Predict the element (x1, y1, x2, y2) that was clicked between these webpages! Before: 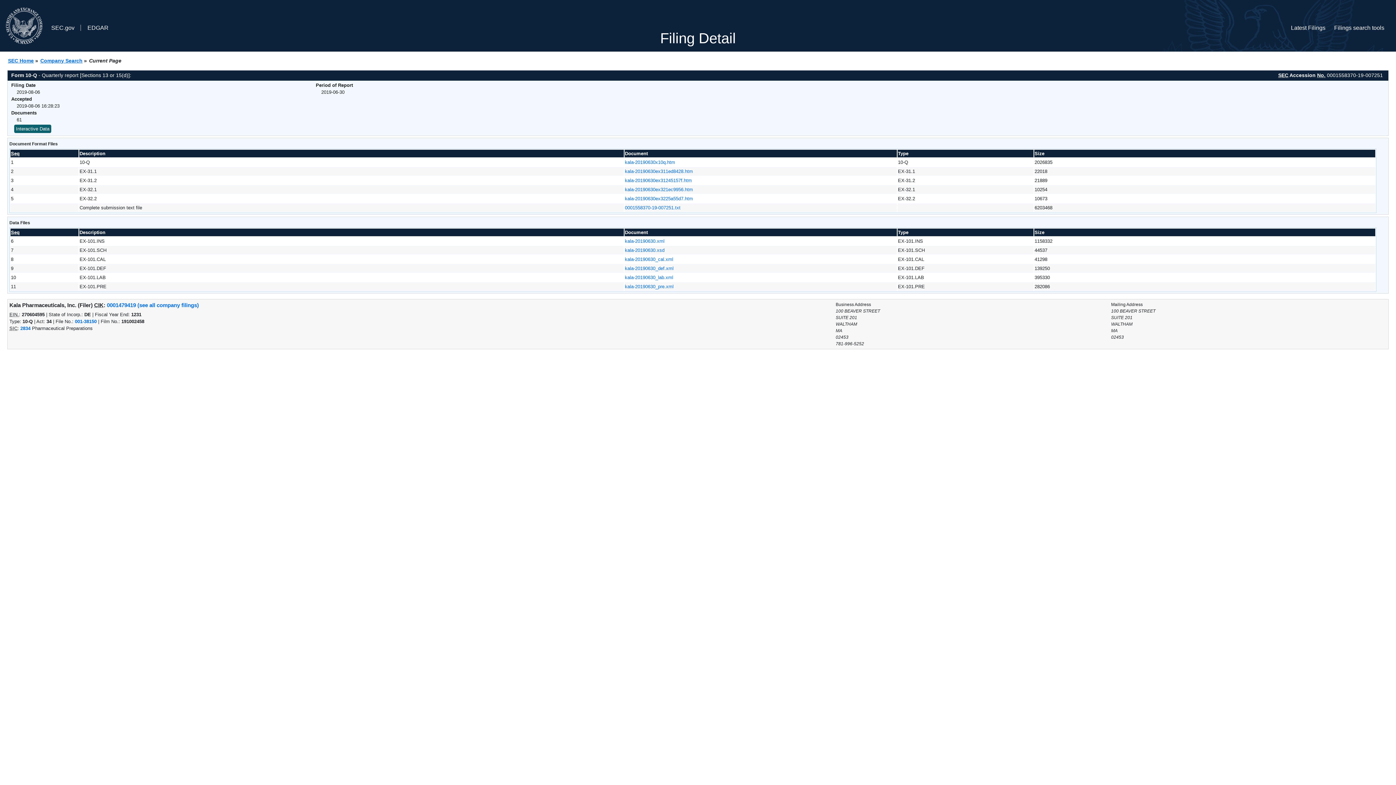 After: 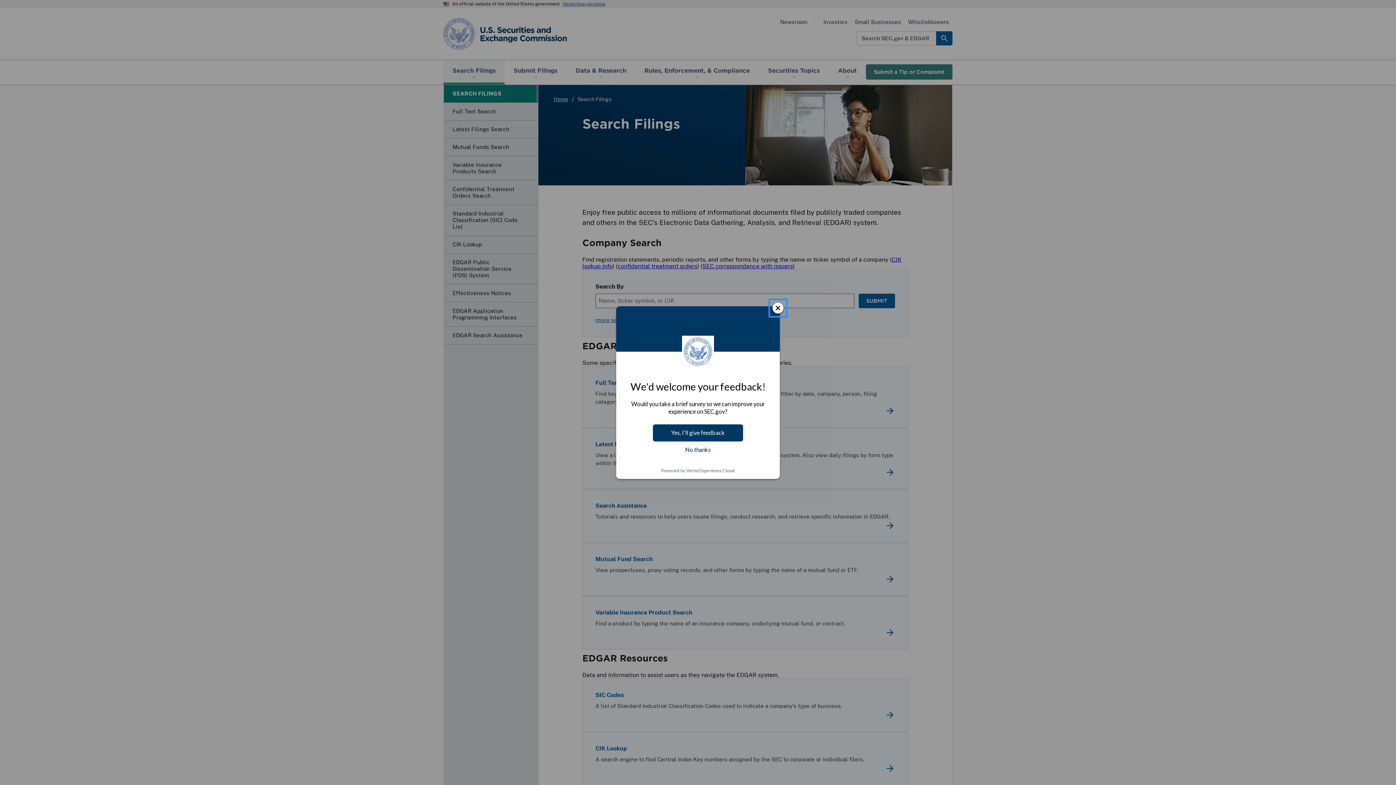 Action: bbox: (40, 57, 82, 63) label: Company Search